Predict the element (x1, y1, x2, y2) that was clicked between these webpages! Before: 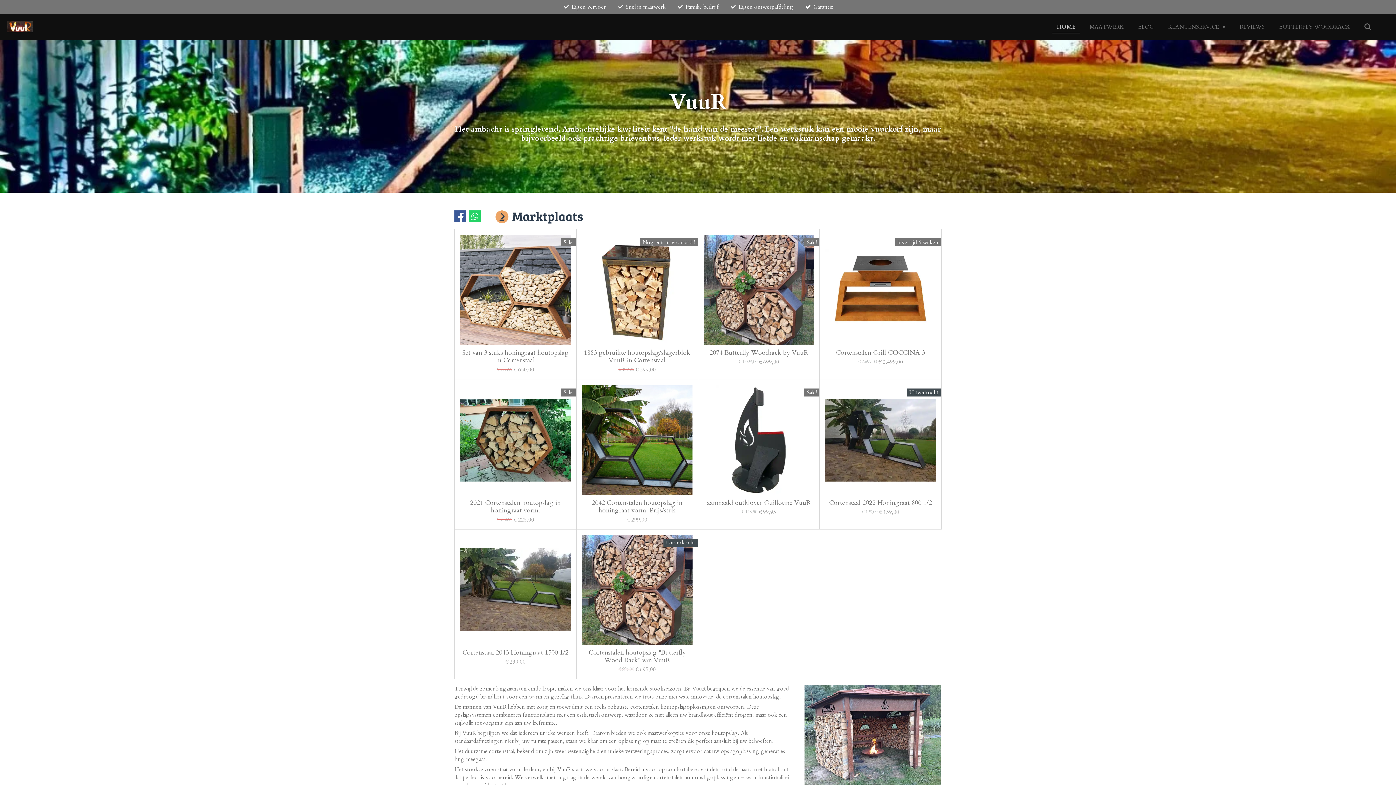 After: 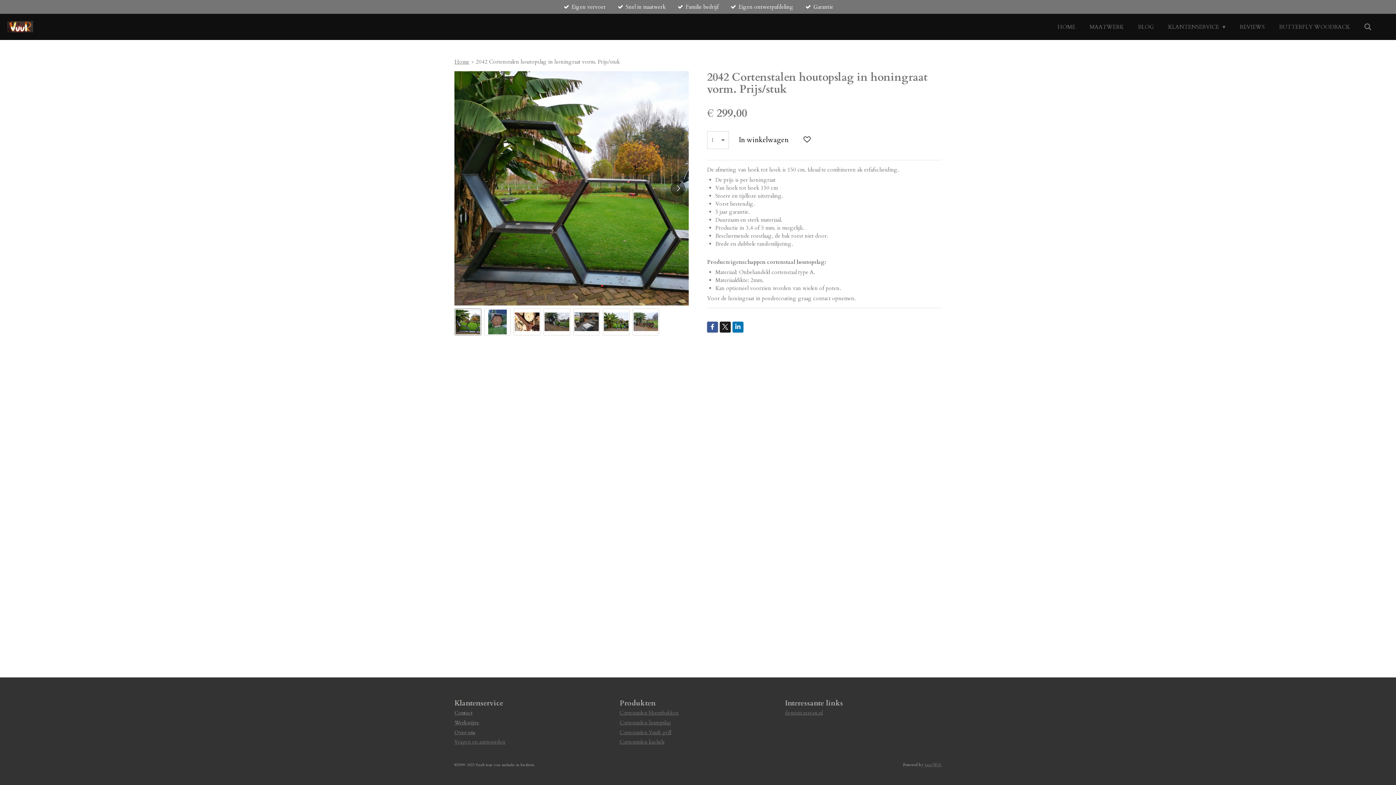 Action: label: 2042 Cortenstalen houtopslag in honingraat vorm. Prijs/stuk bbox: (582, 499, 692, 514)